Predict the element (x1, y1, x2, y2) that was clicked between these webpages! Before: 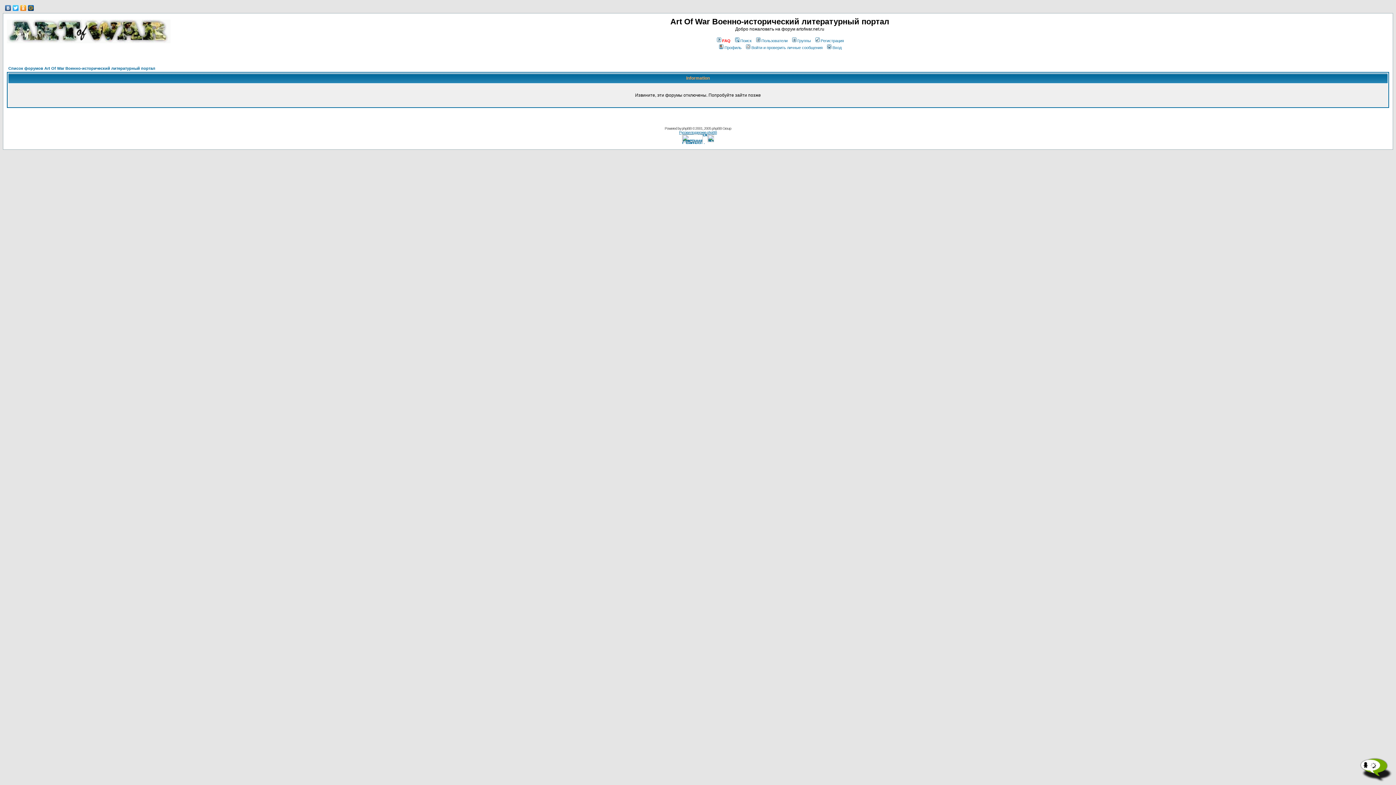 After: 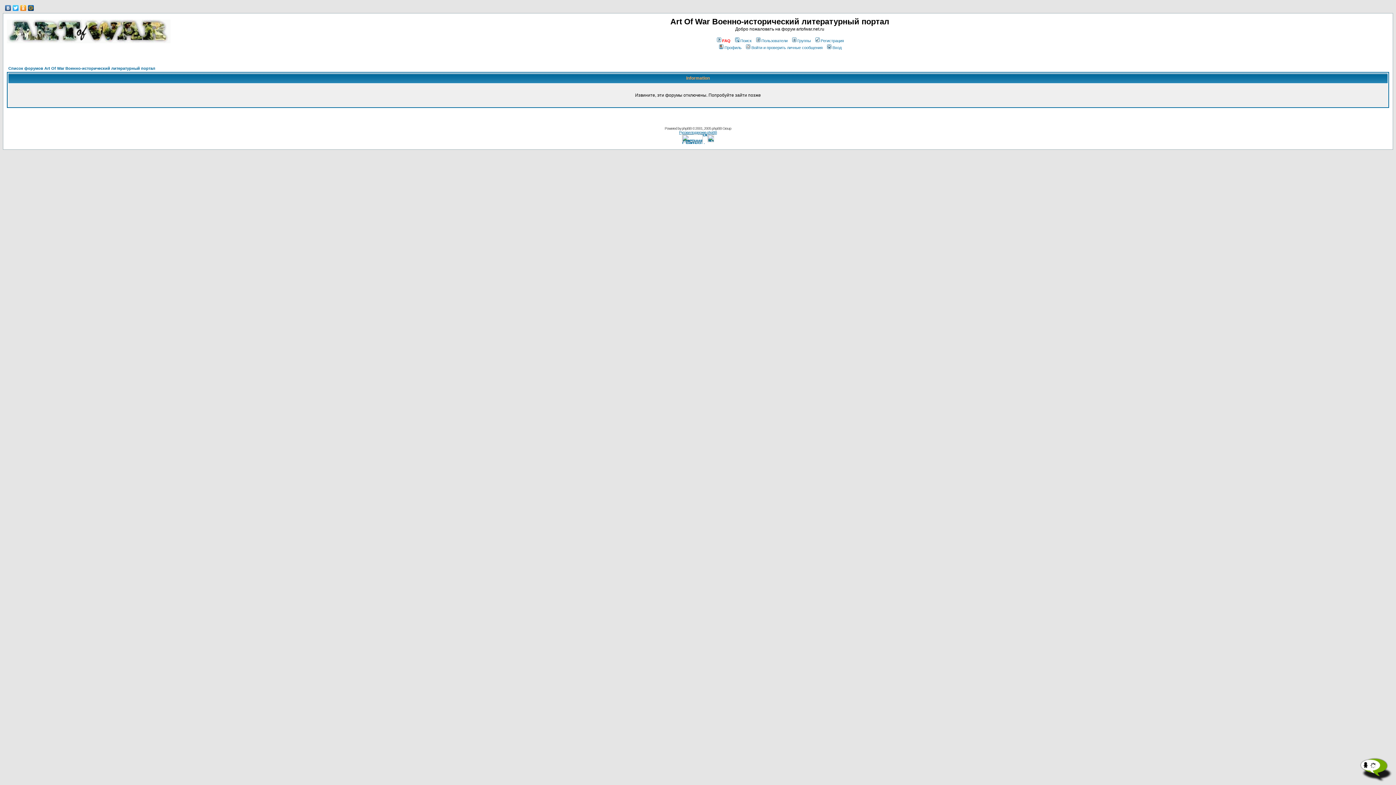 Action: bbox: (4, 3, 12, 12)